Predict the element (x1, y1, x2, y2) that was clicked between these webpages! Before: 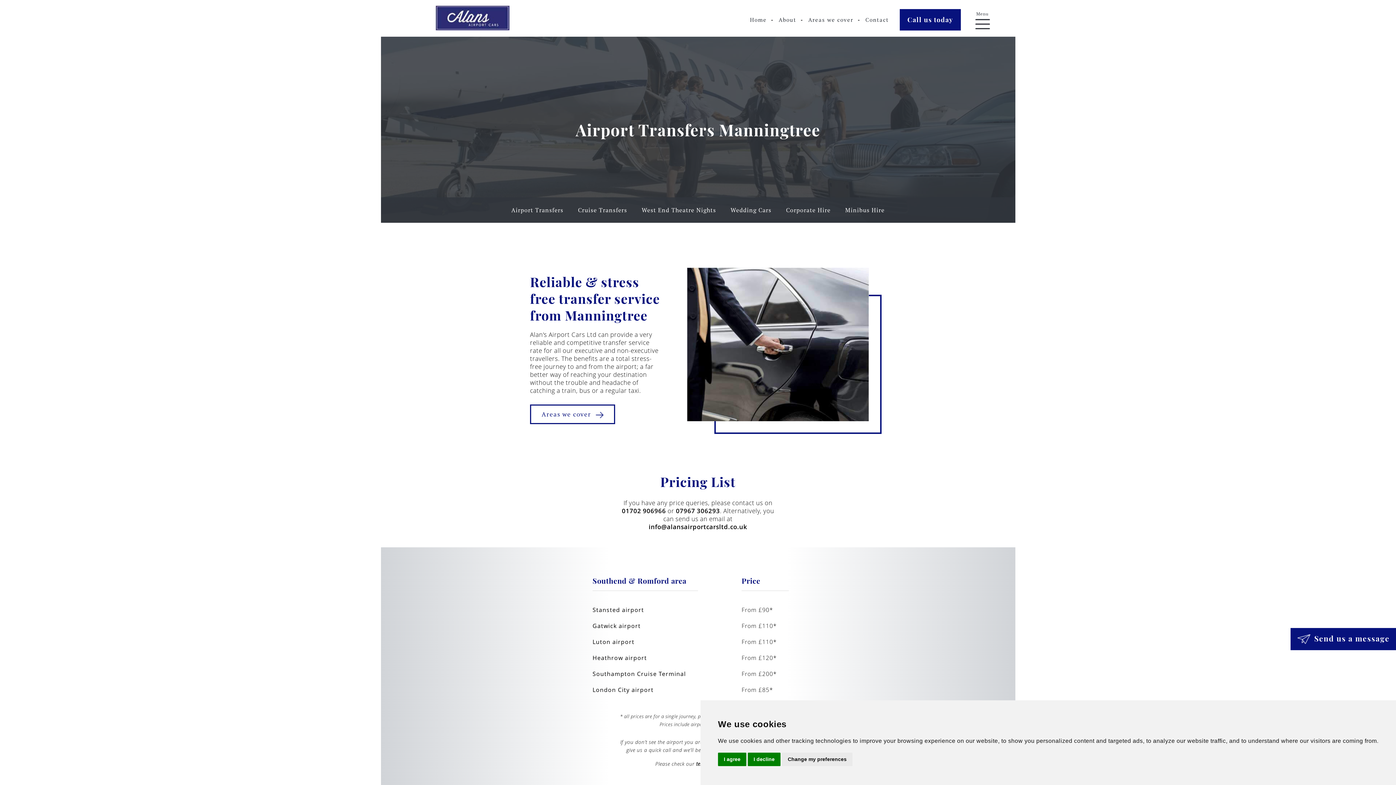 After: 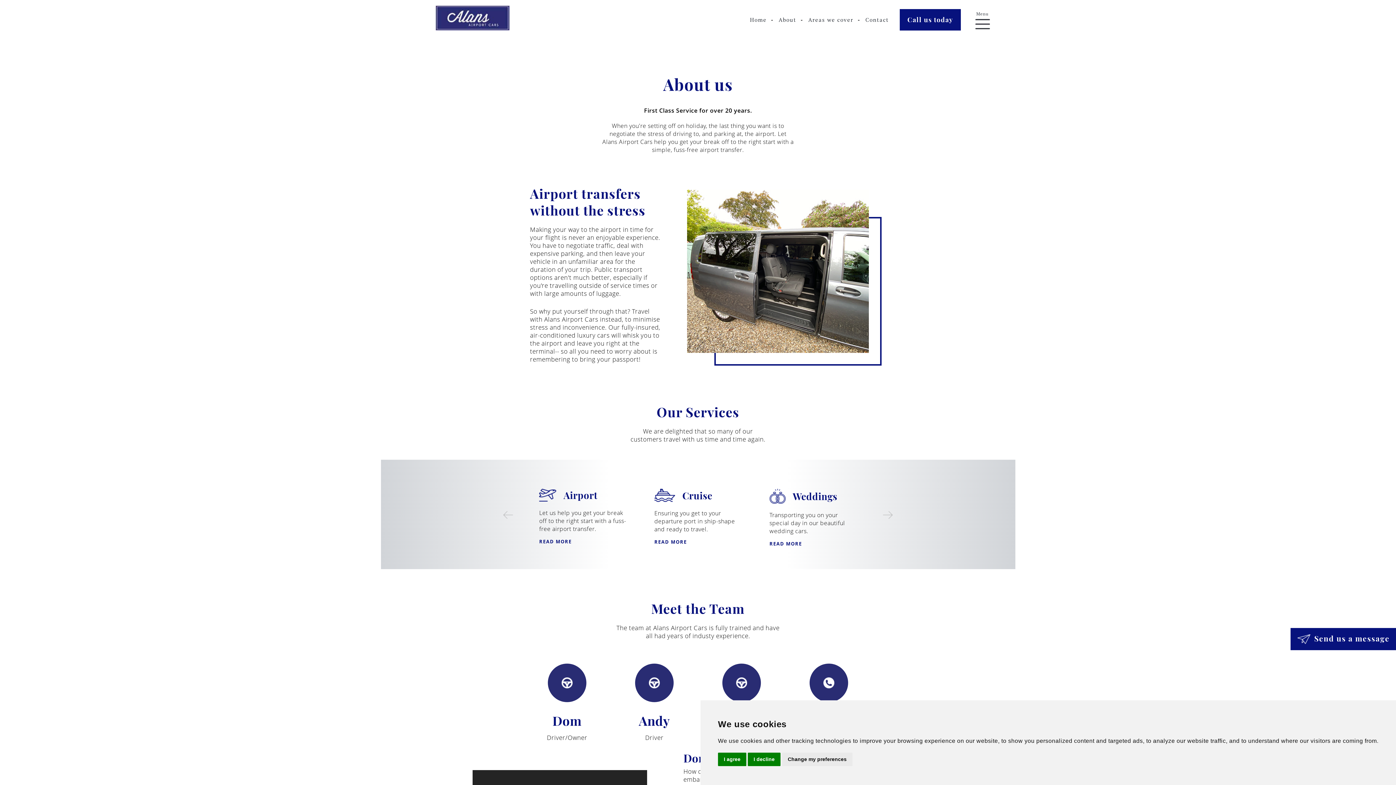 Action: label: About bbox: (778, 16, 796, 23)